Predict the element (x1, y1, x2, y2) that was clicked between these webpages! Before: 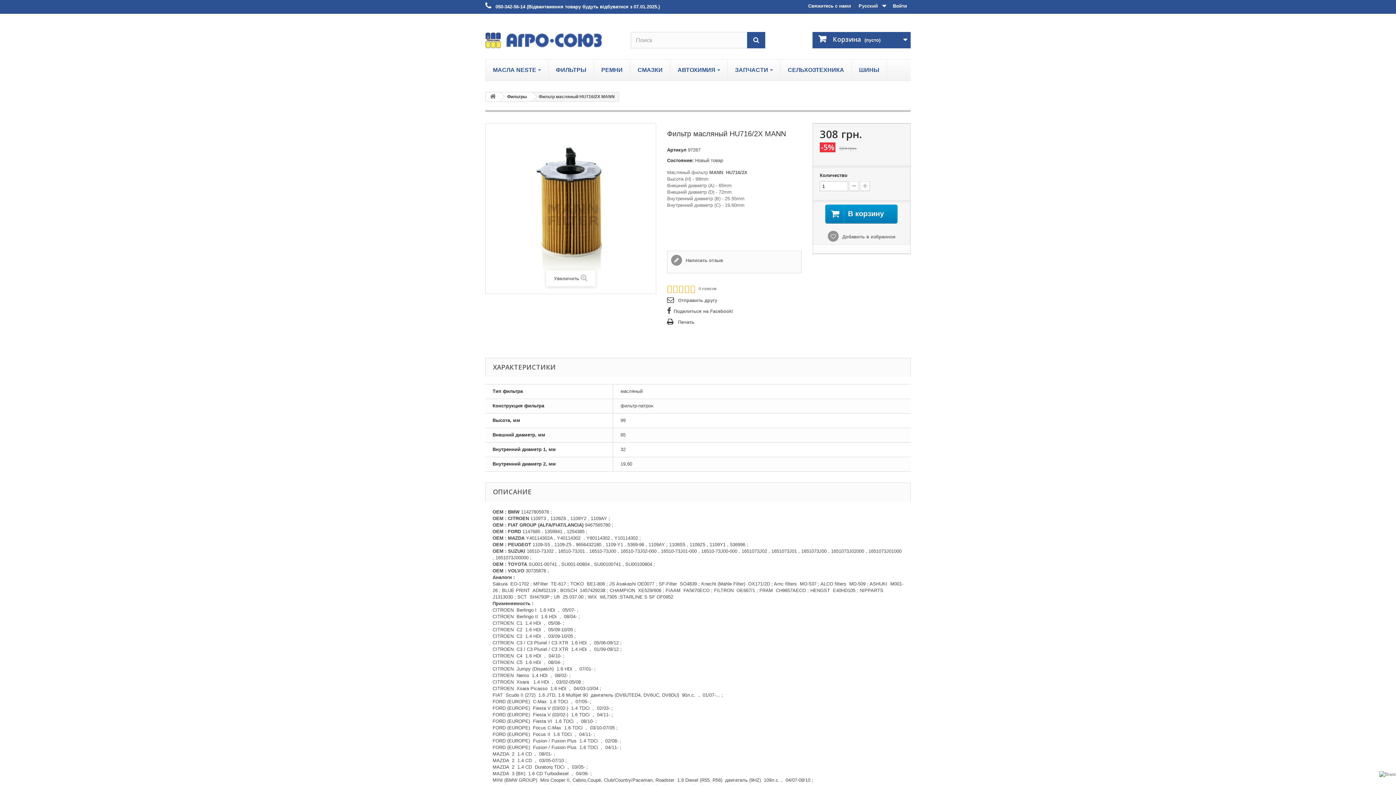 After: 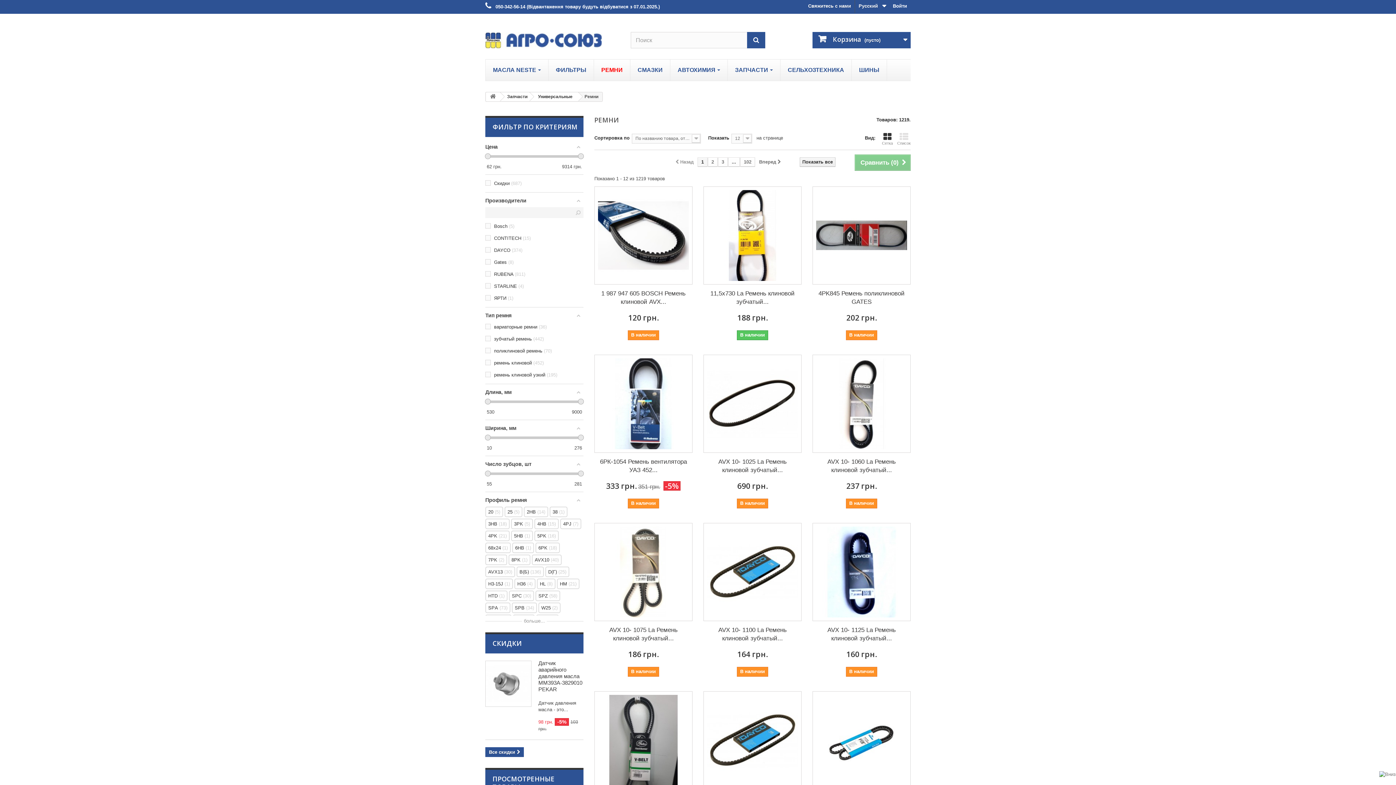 Action: bbox: (594, 59, 630, 80) label: РЕМНИ